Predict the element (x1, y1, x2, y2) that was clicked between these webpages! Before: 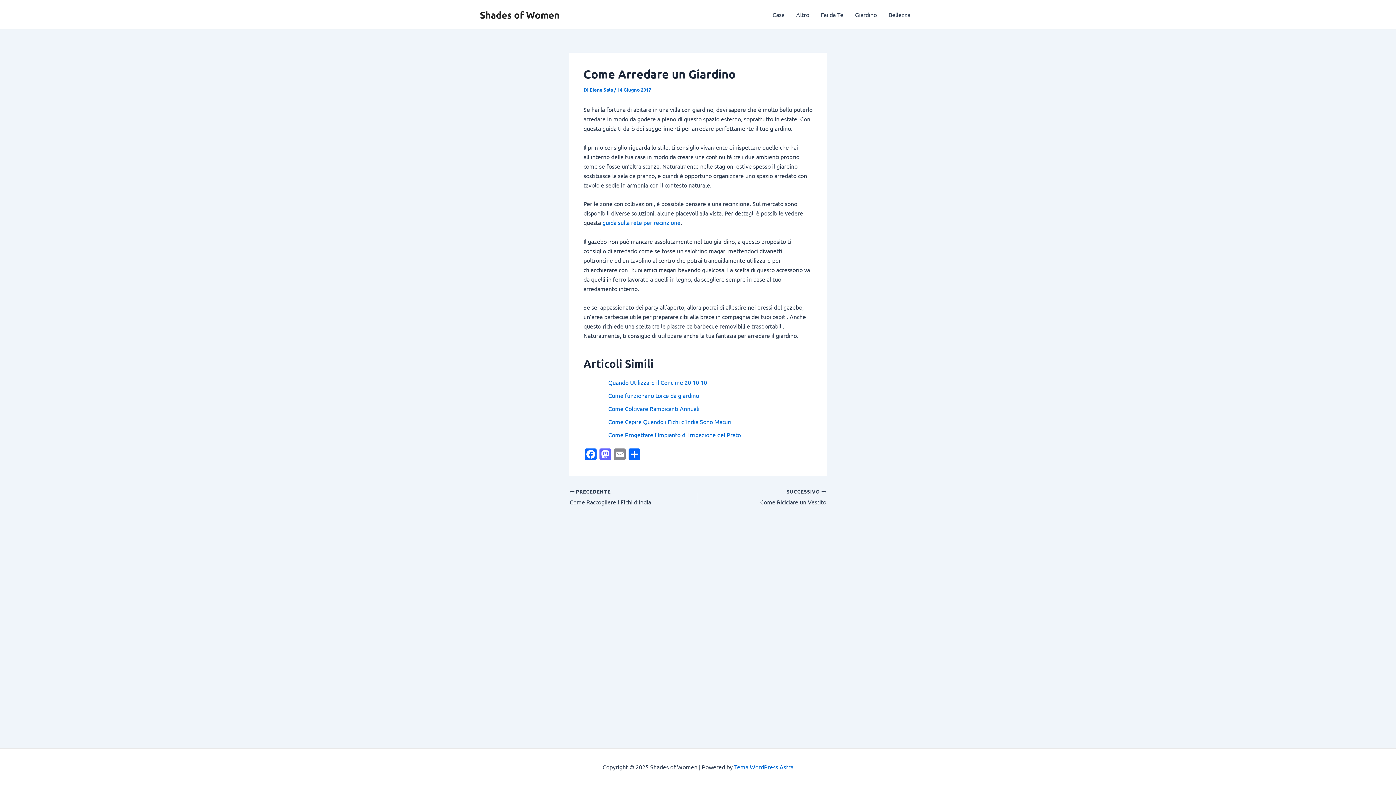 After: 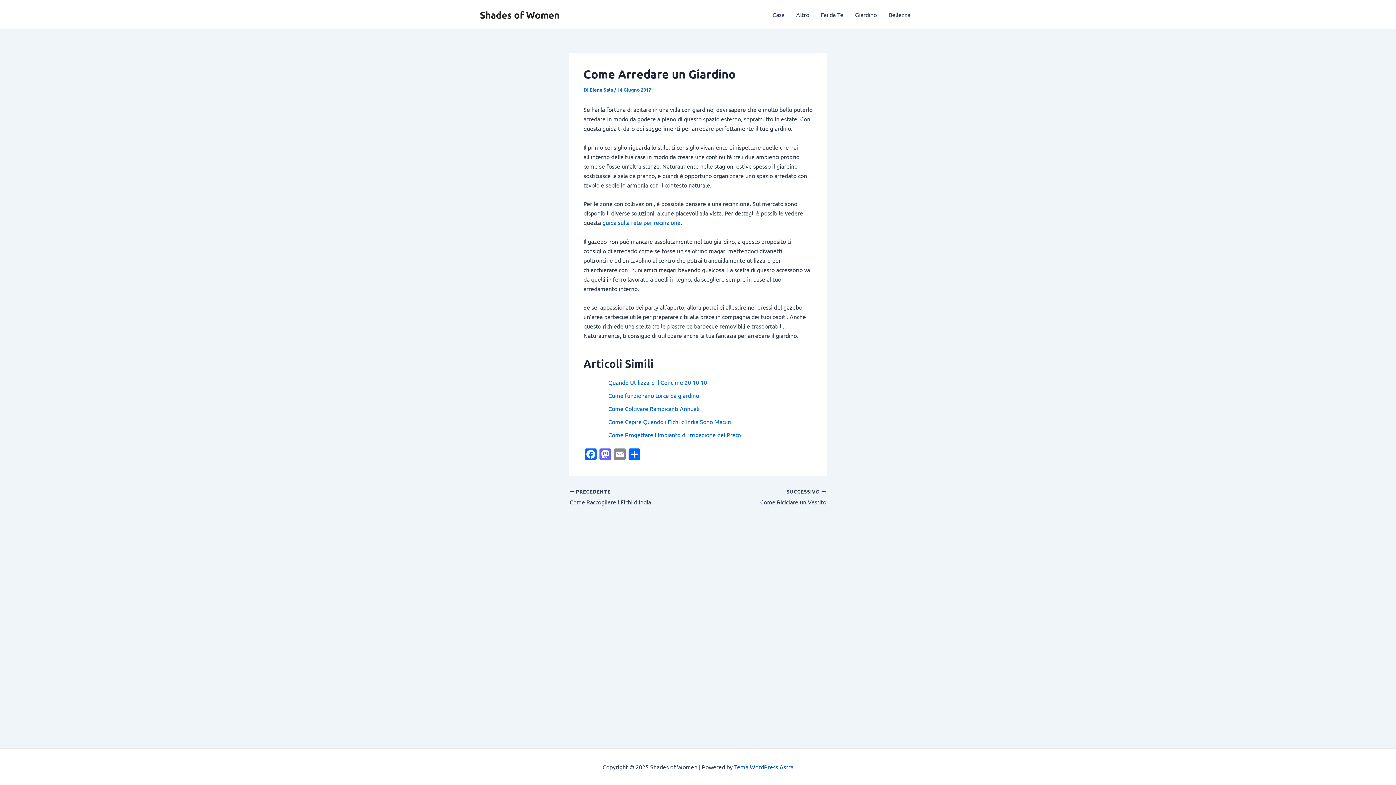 Action: label: Tema WordPress Astra bbox: (734, 763, 793, 770)